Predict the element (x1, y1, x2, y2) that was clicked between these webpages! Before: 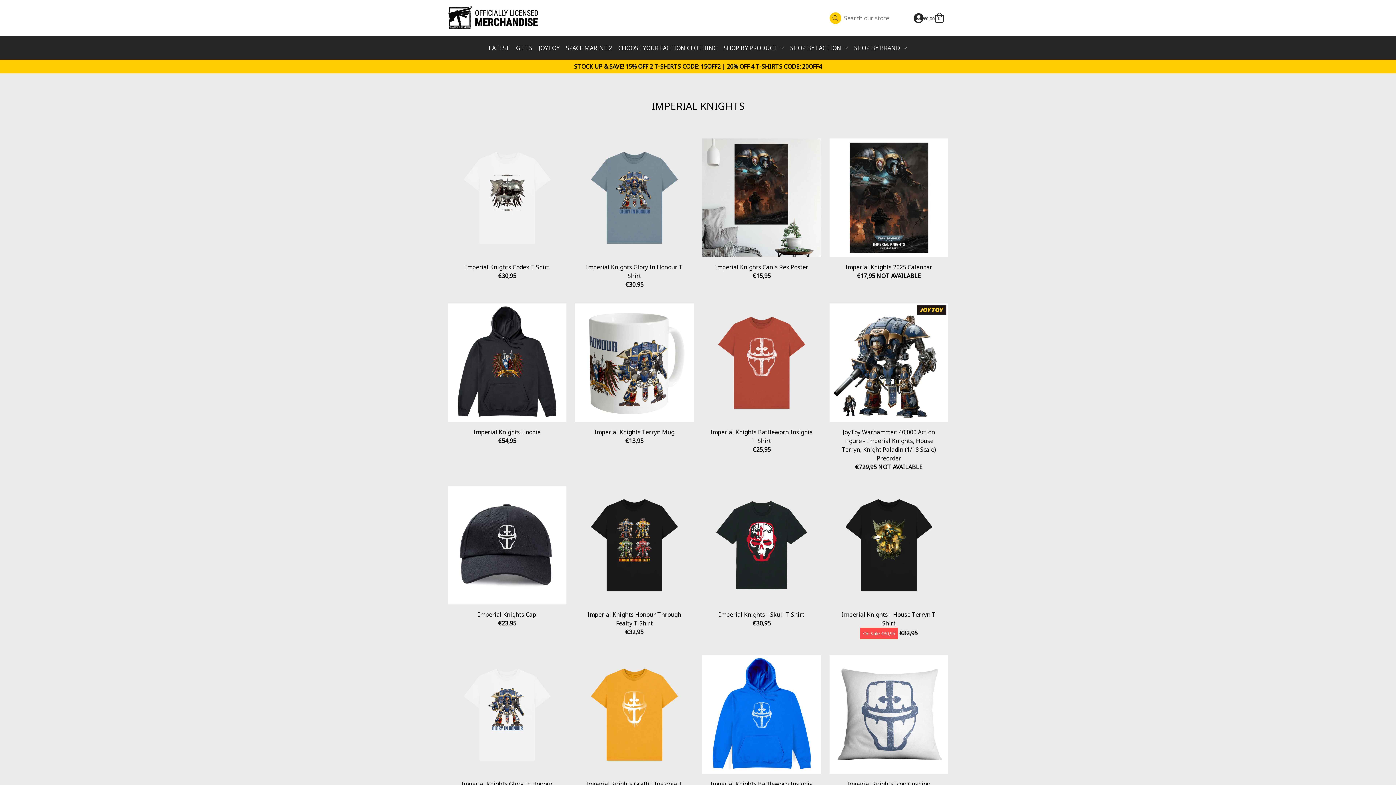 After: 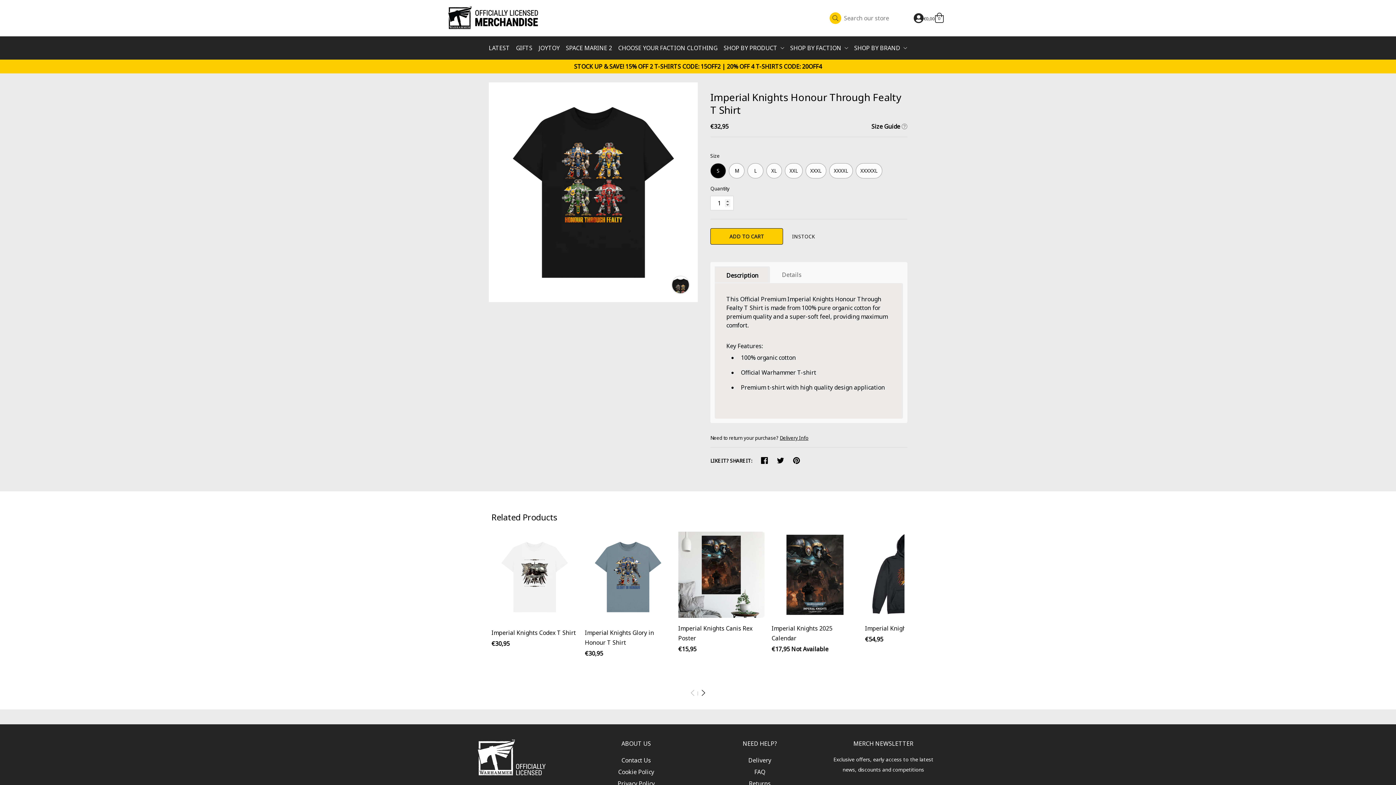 Action: label: Imperial Knights Honour Through Fealty T Shirt bbox: (575, 486, 693, 646)